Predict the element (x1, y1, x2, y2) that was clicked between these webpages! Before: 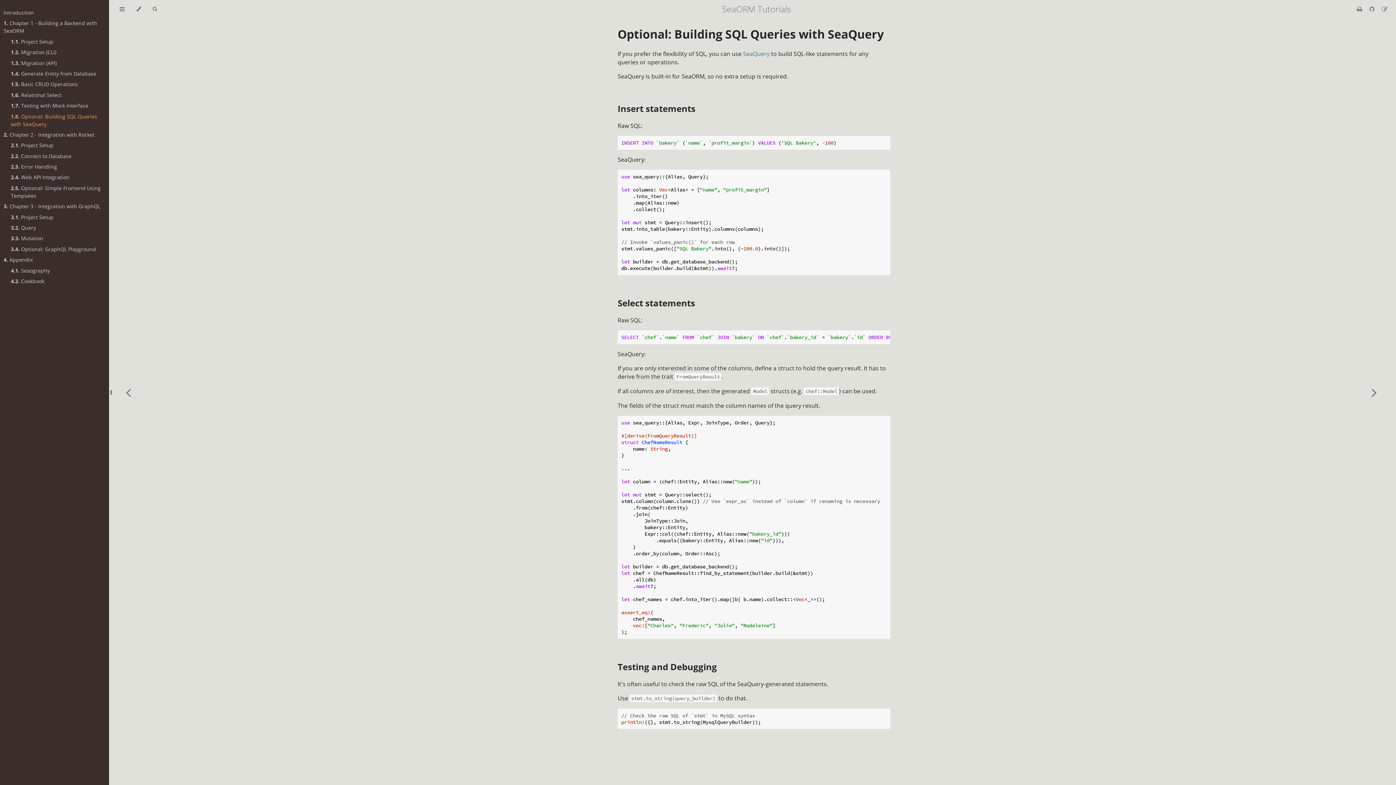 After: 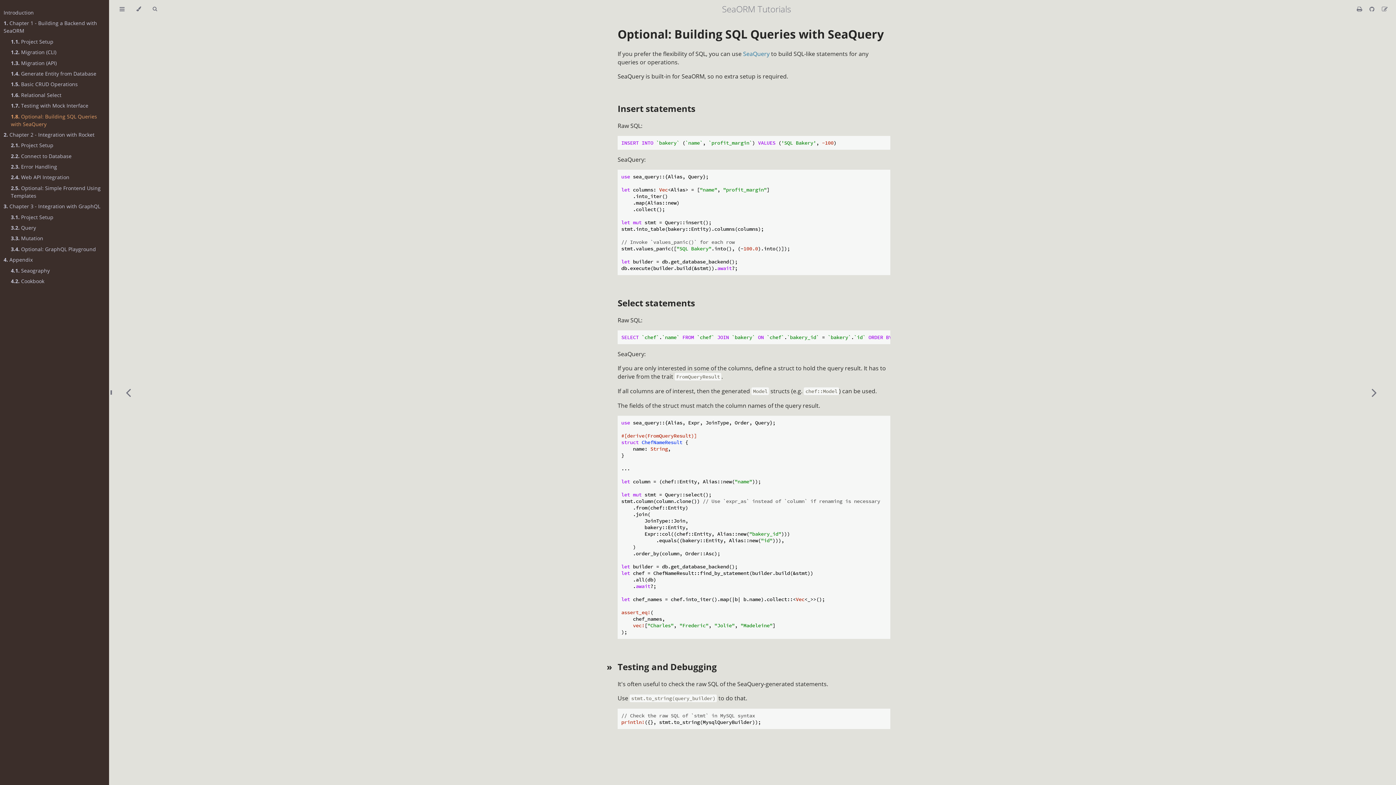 Action: label: Testing and Debugging bbox: (617, 660, 717, 672)